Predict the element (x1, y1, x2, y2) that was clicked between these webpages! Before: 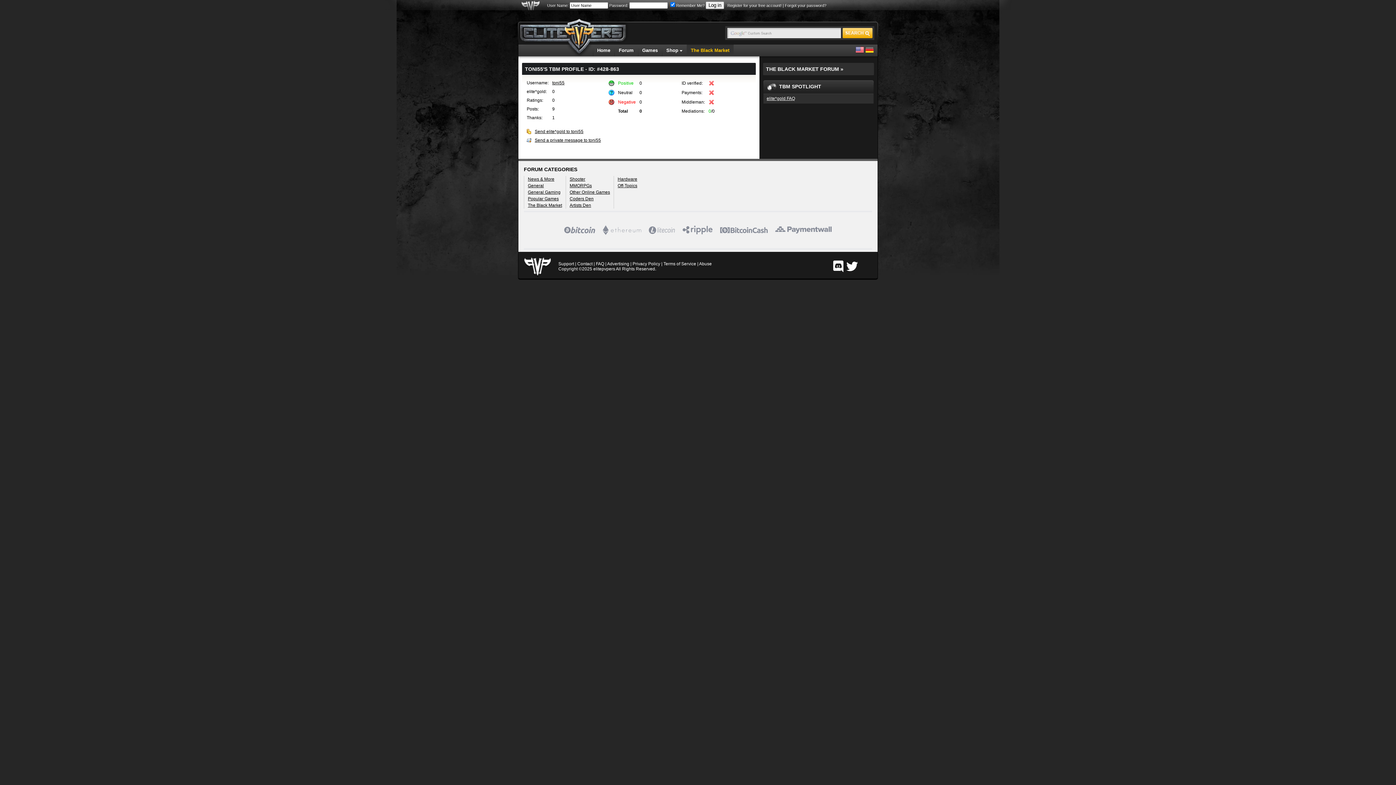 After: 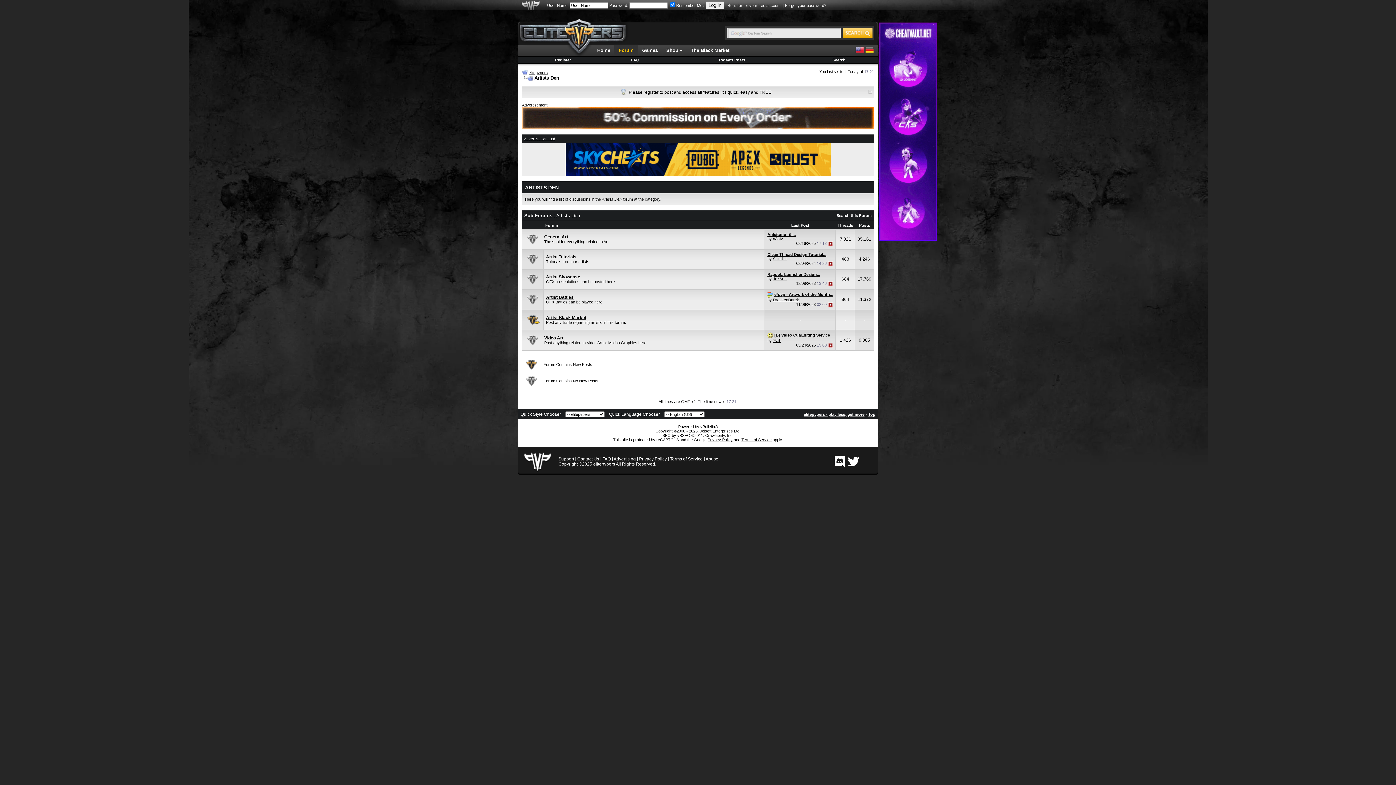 Action: bbox: (569, 202, 591, 208) label: Artists Den